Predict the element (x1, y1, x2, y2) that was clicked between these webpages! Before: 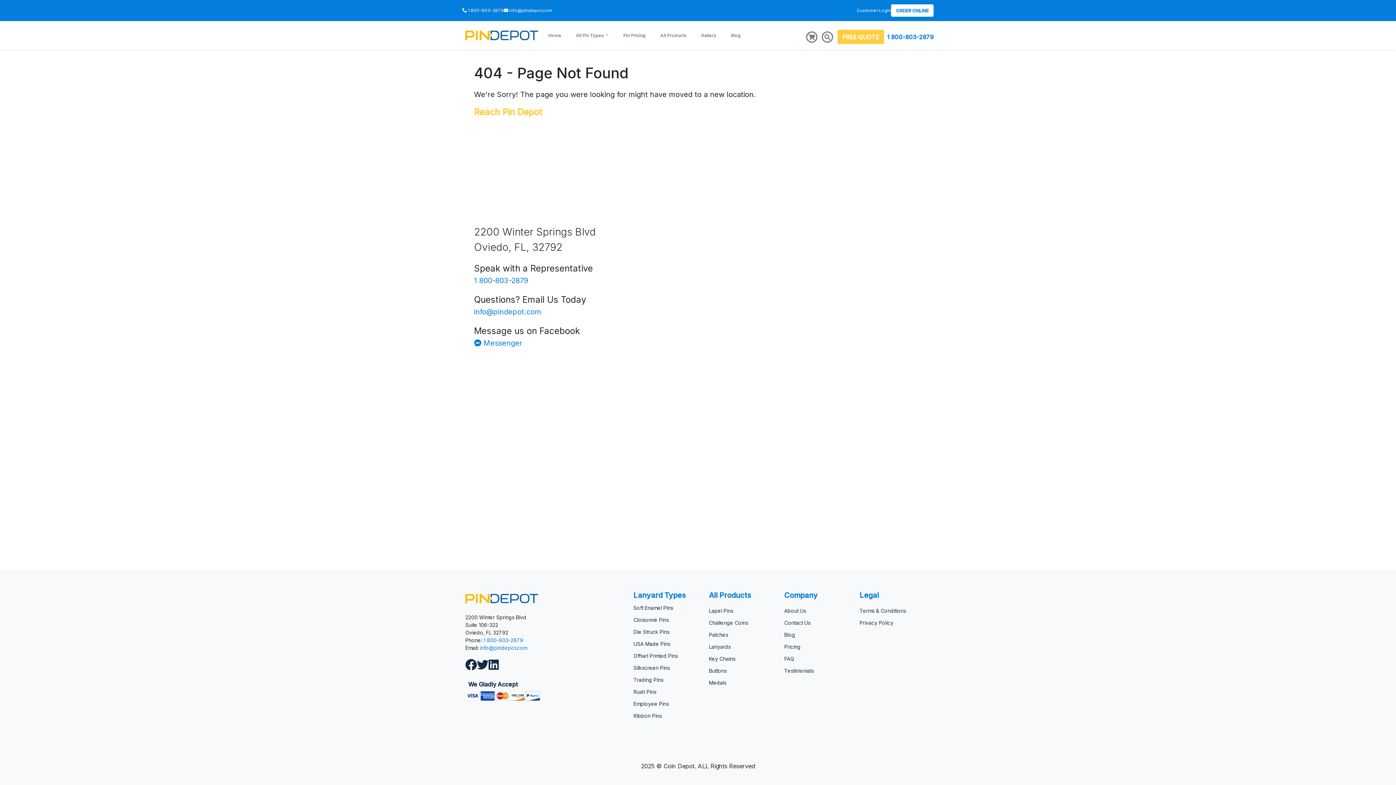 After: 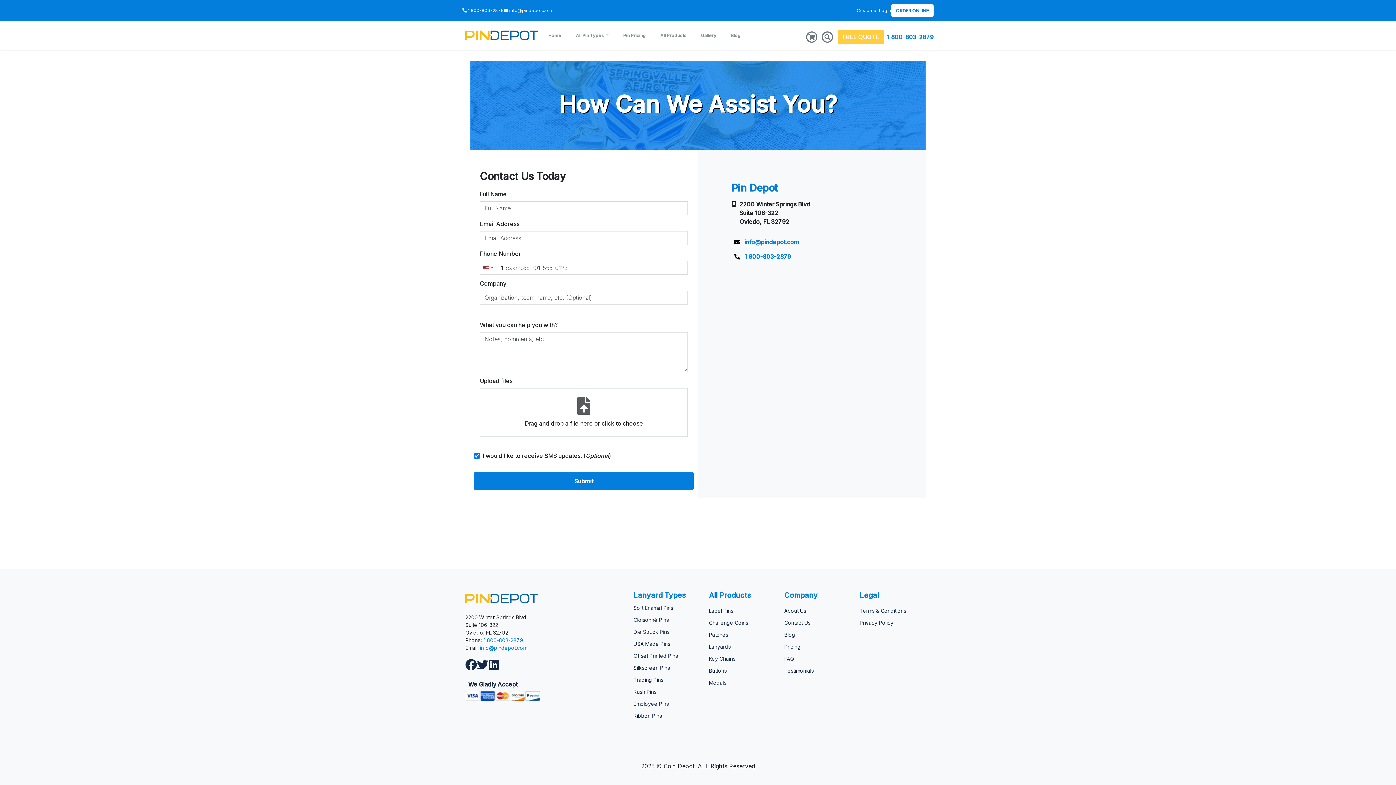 Action: bbox: (784, 620, 810, 626) label: Contact Us